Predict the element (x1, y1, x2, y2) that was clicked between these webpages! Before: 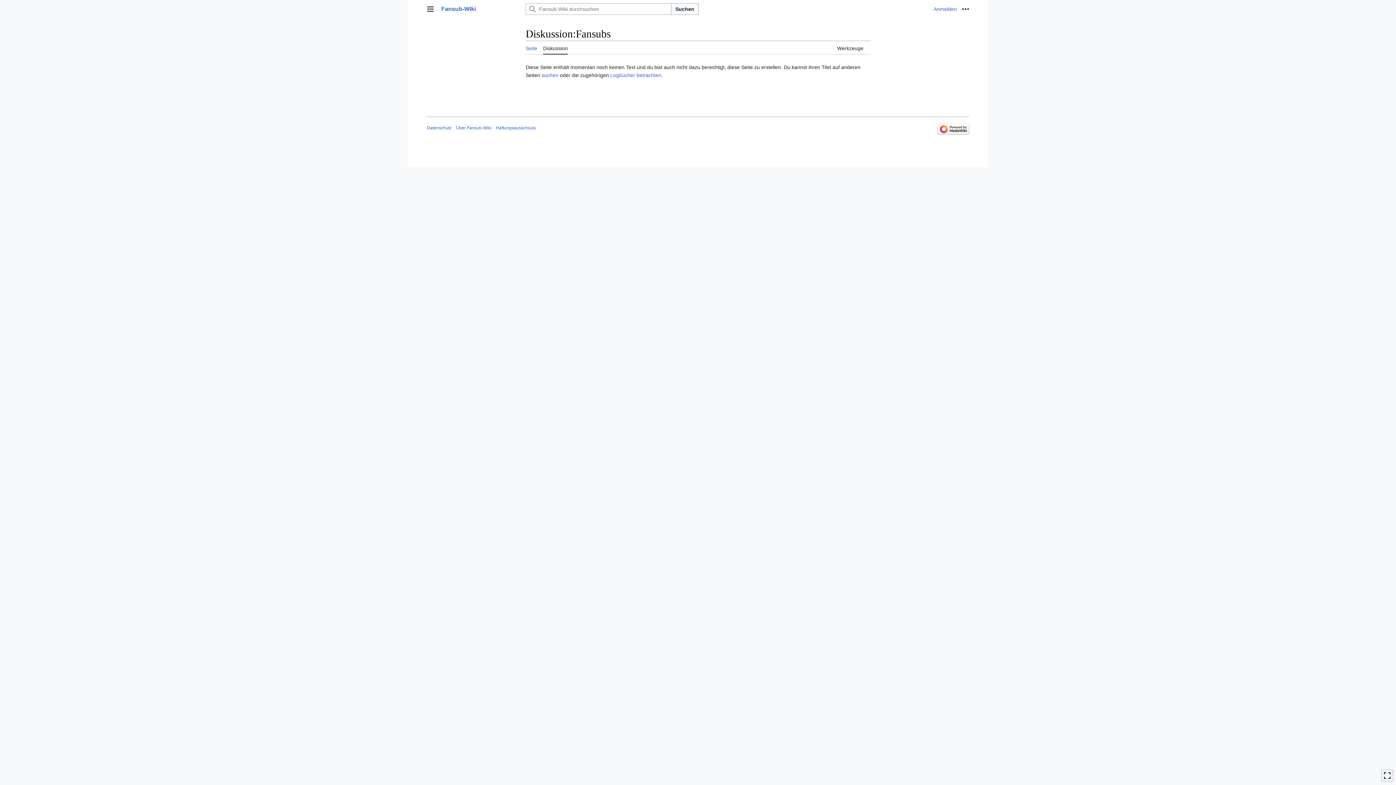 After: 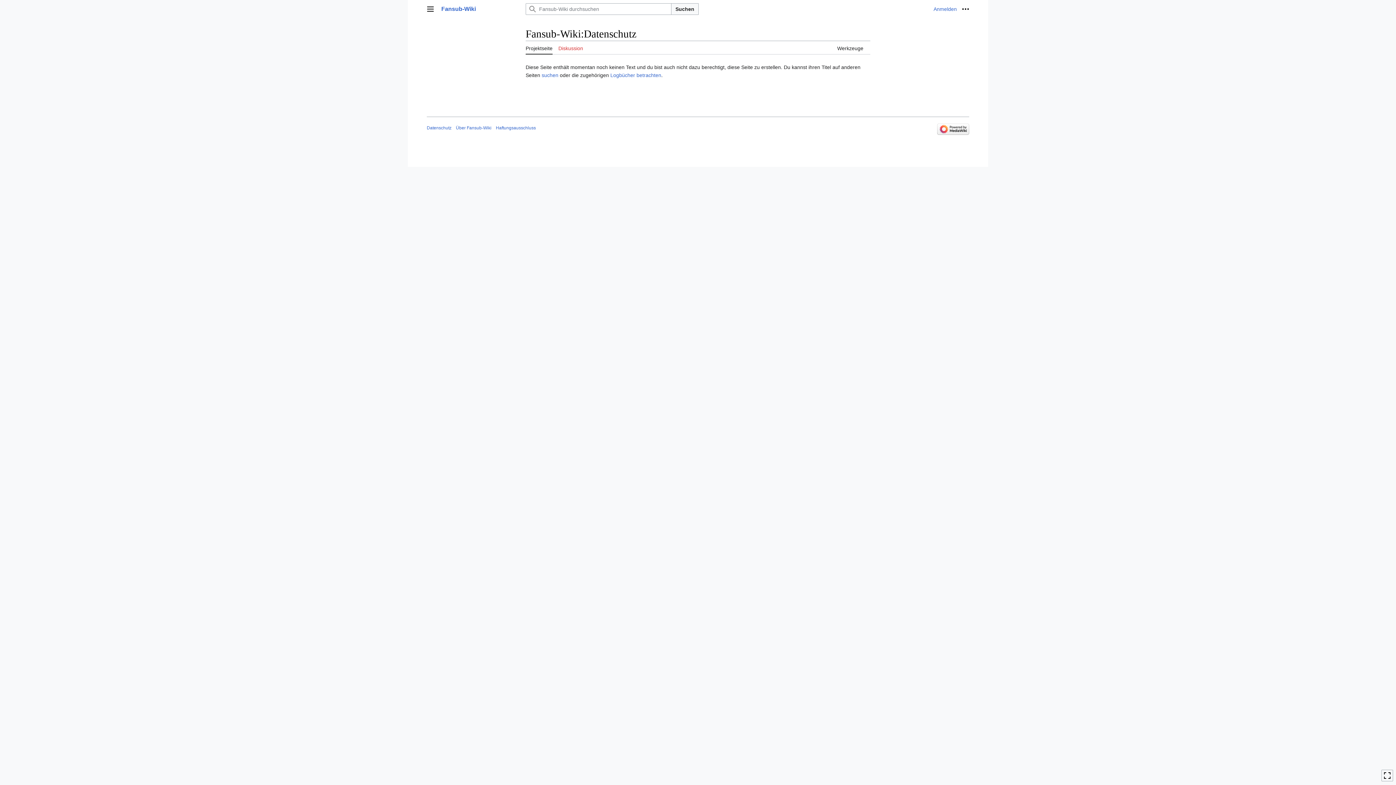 Action: bbox: (426, 125, 451, 130) label: Datenschutz